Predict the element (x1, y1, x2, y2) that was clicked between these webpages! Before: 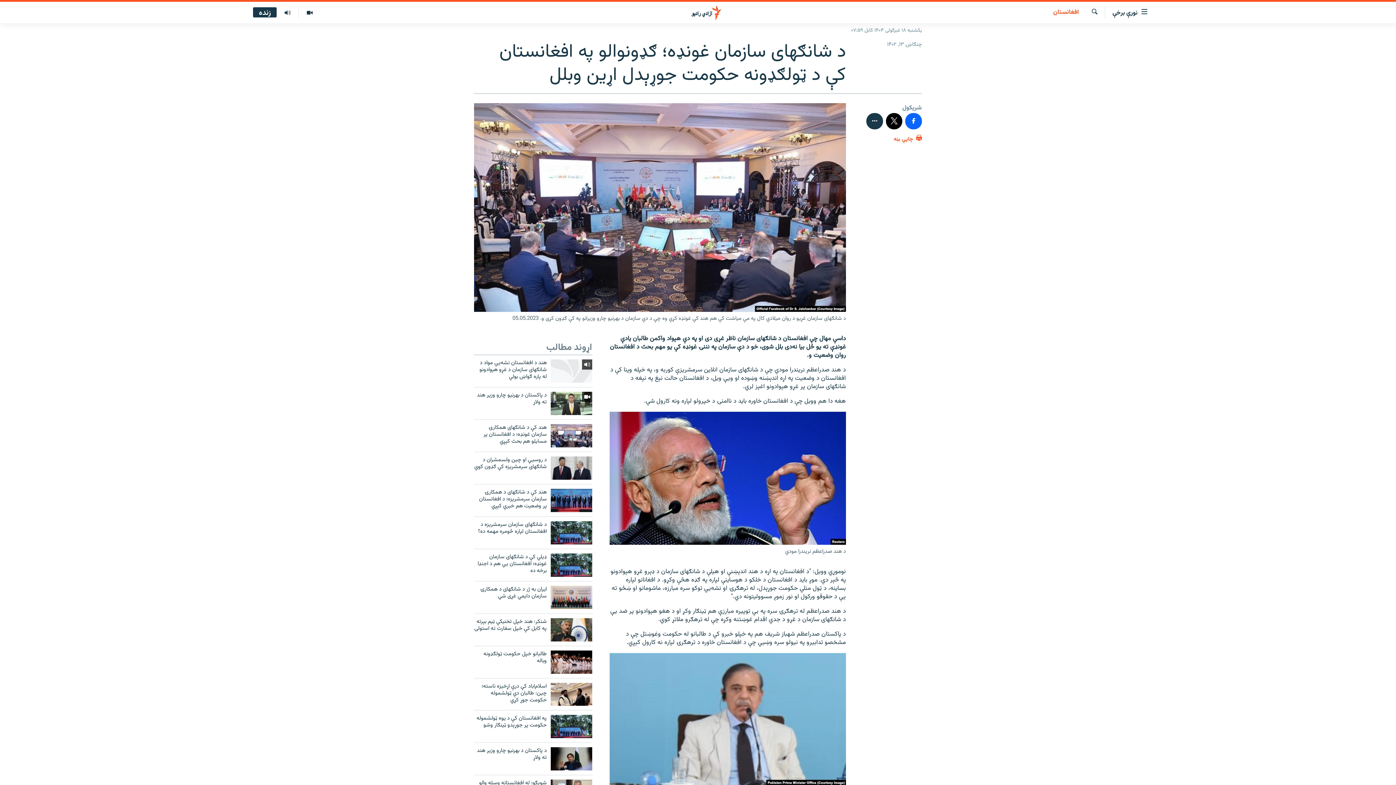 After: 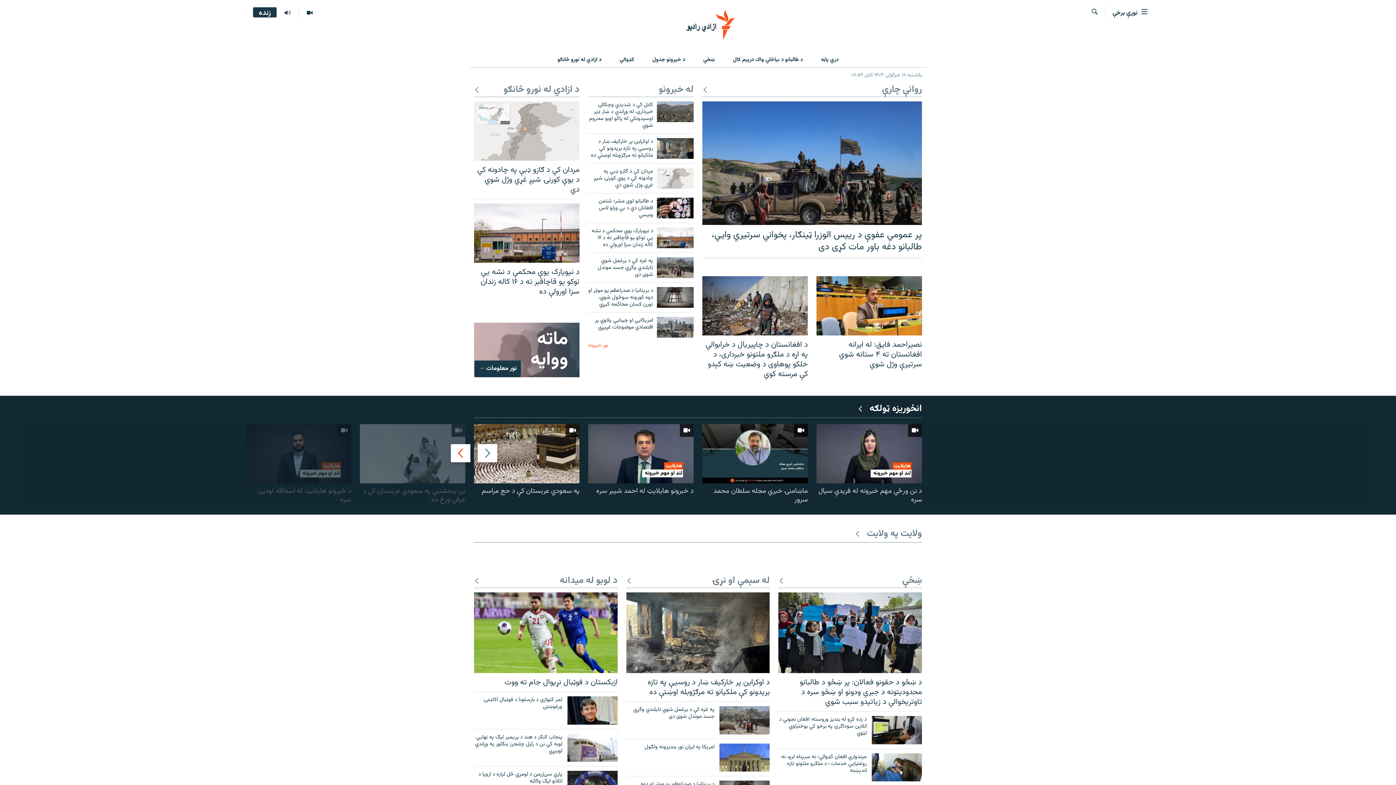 Action: bbox: (661, 5, 734, 19)